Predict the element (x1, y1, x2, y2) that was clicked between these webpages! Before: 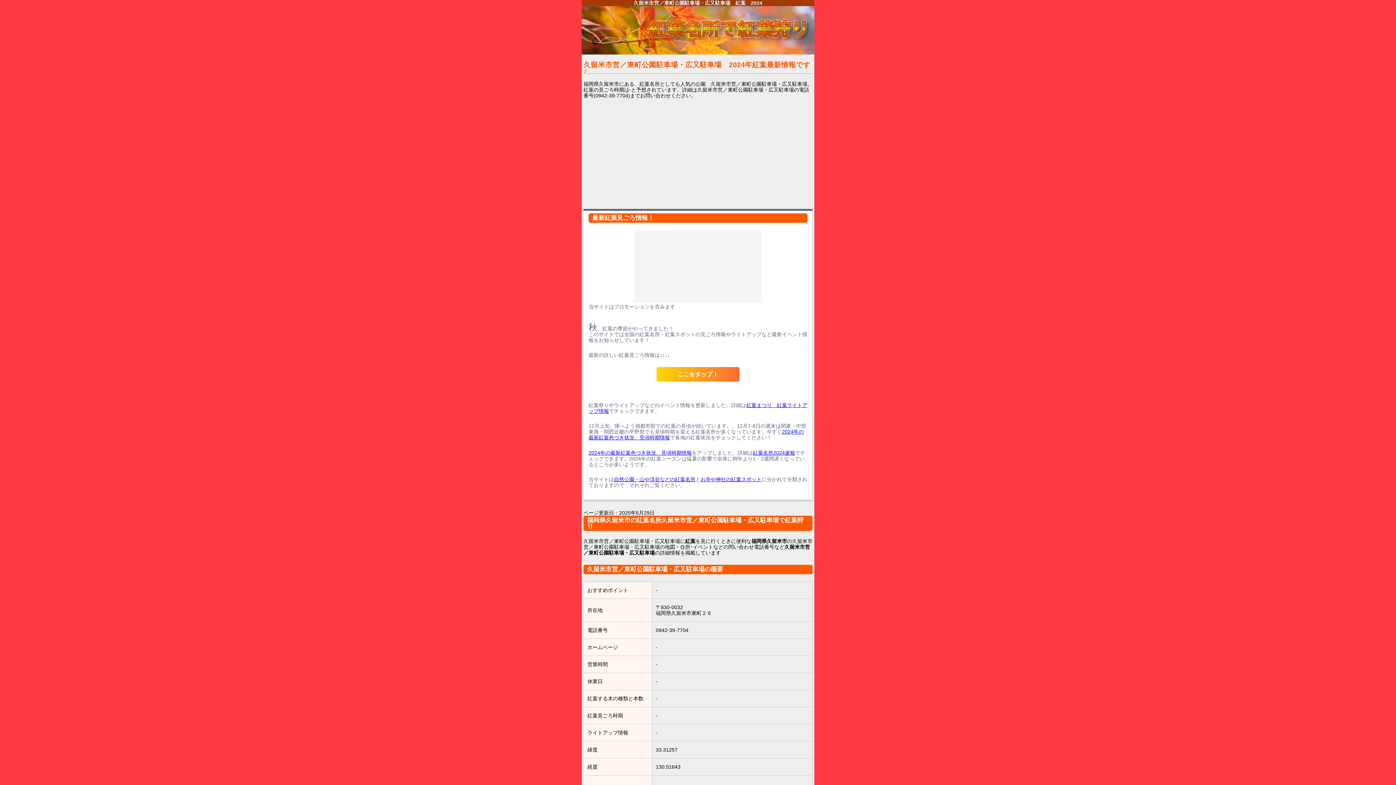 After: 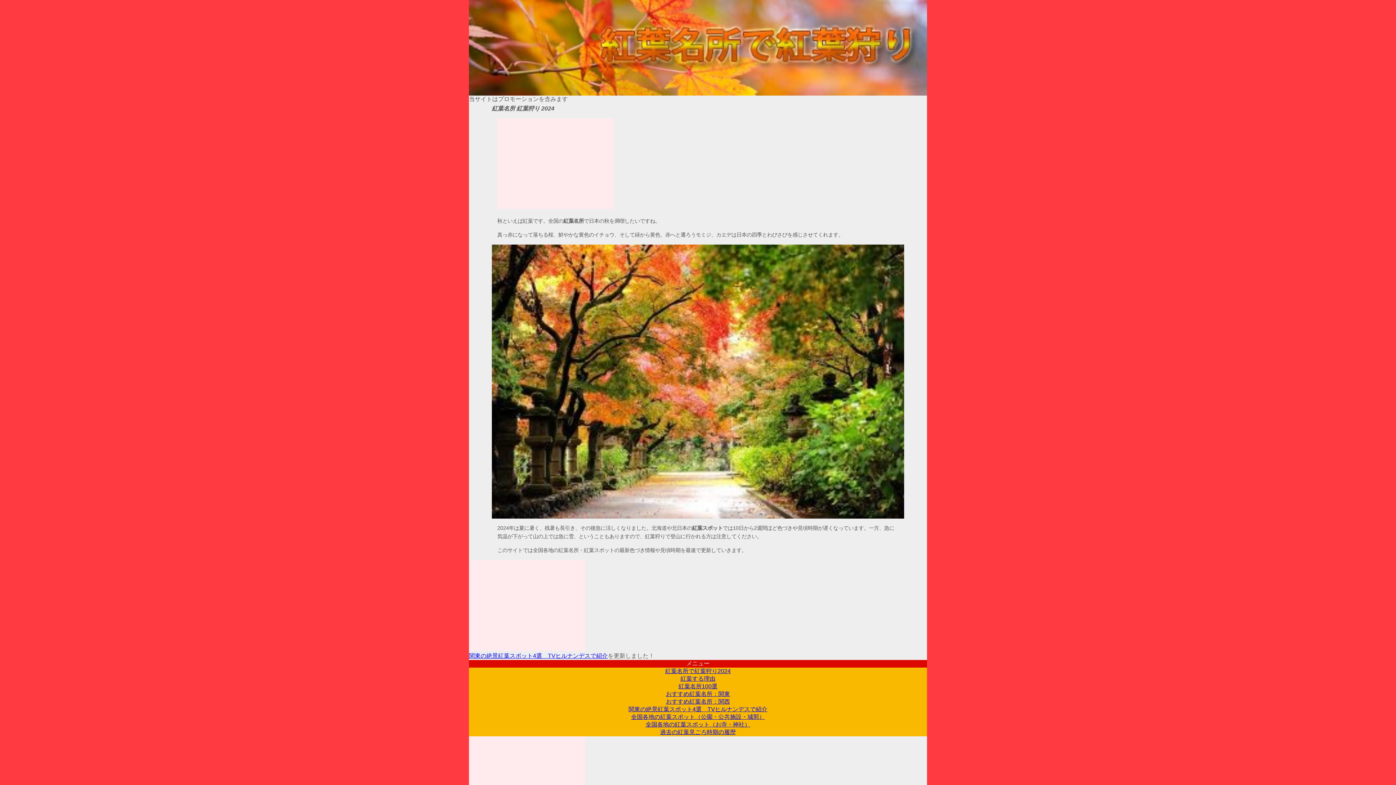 Action: bbox: (588, 450, 692, 455) label: 2024年の最新紅葉色づき状況、見頃時期情報